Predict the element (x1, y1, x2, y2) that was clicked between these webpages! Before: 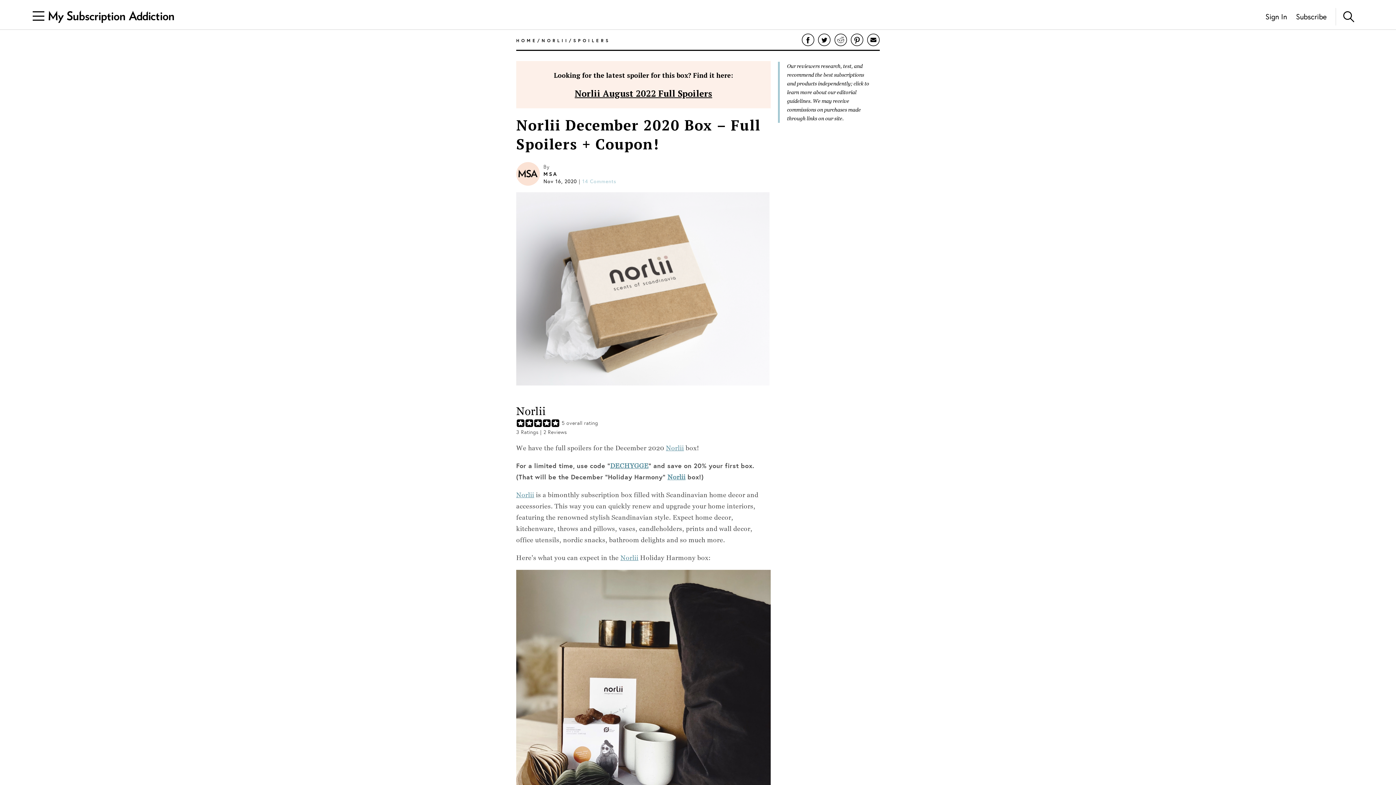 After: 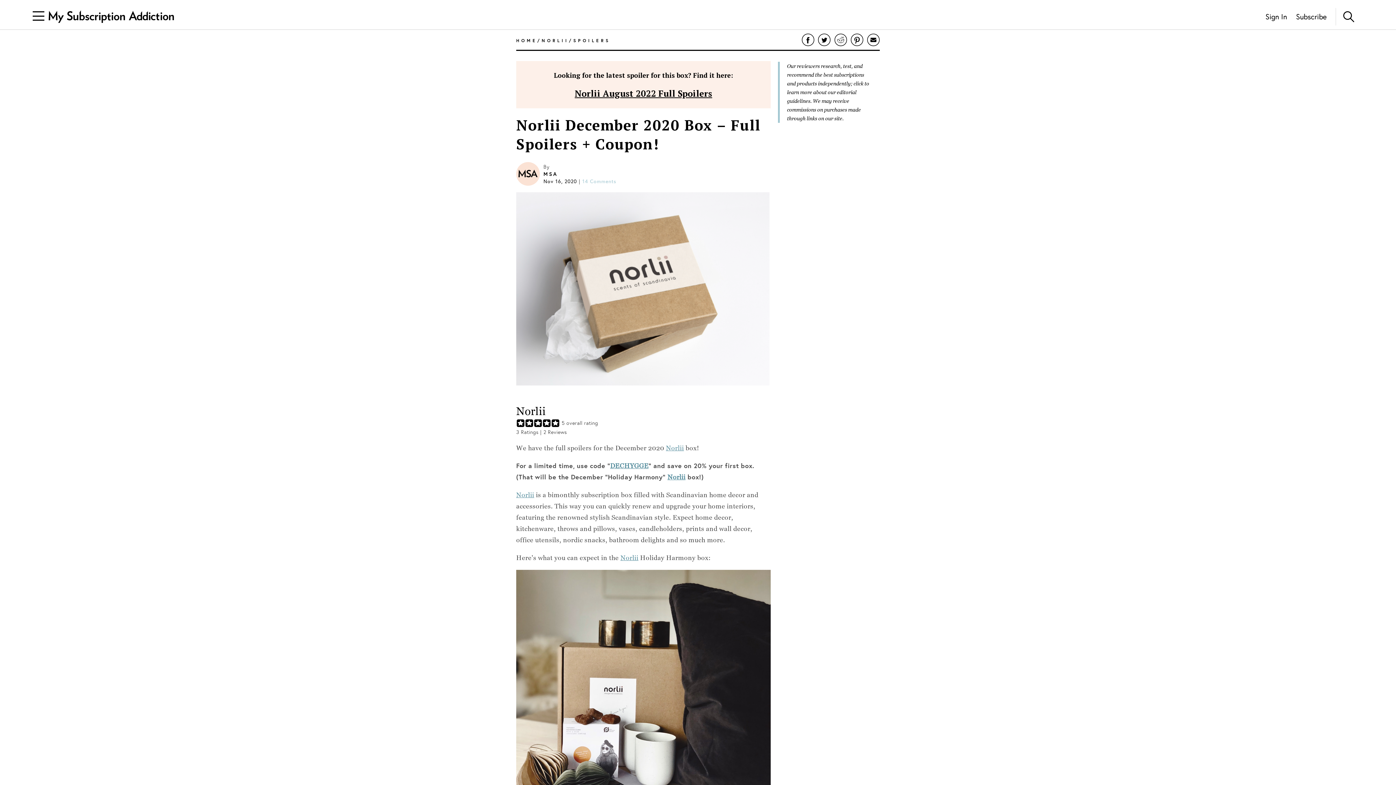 Action: bbox: (867, 33, 880, 46)